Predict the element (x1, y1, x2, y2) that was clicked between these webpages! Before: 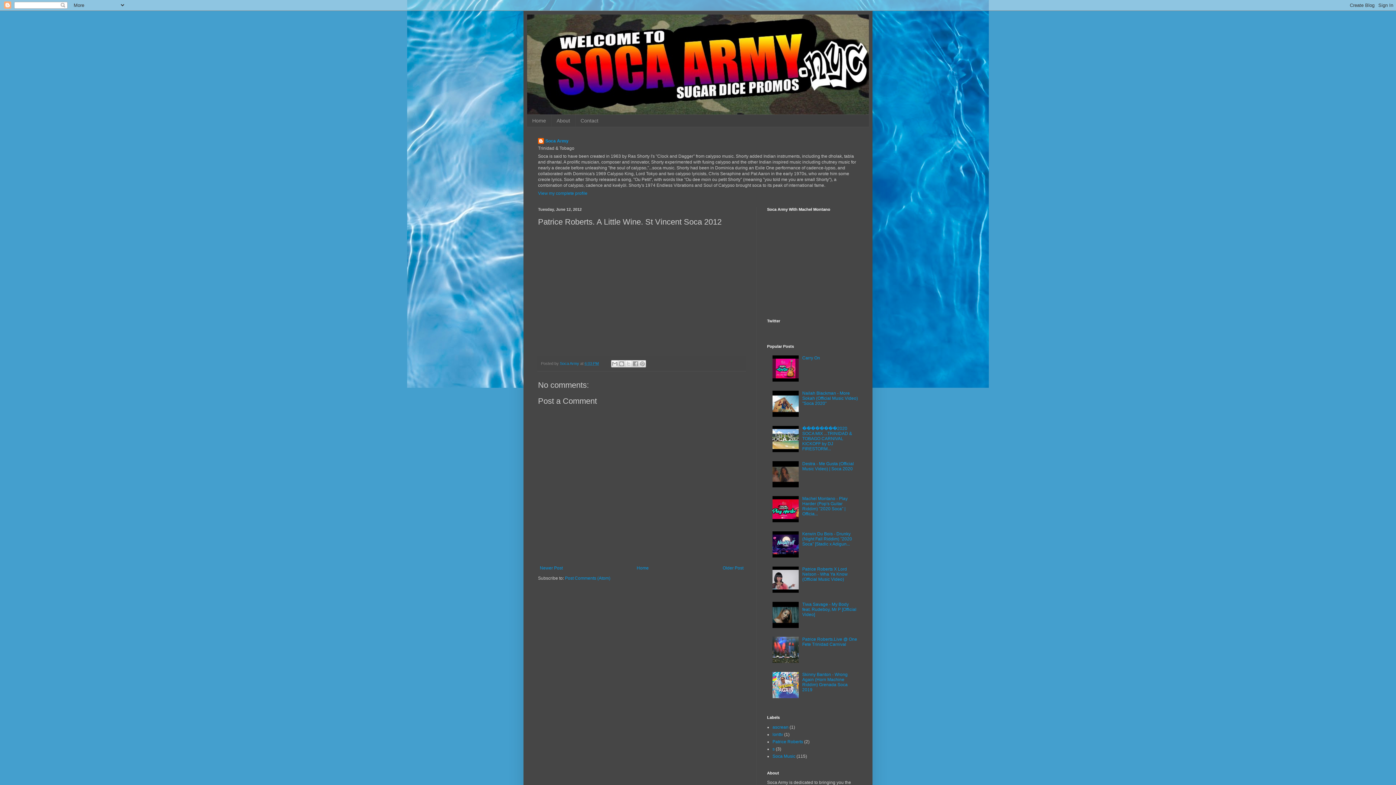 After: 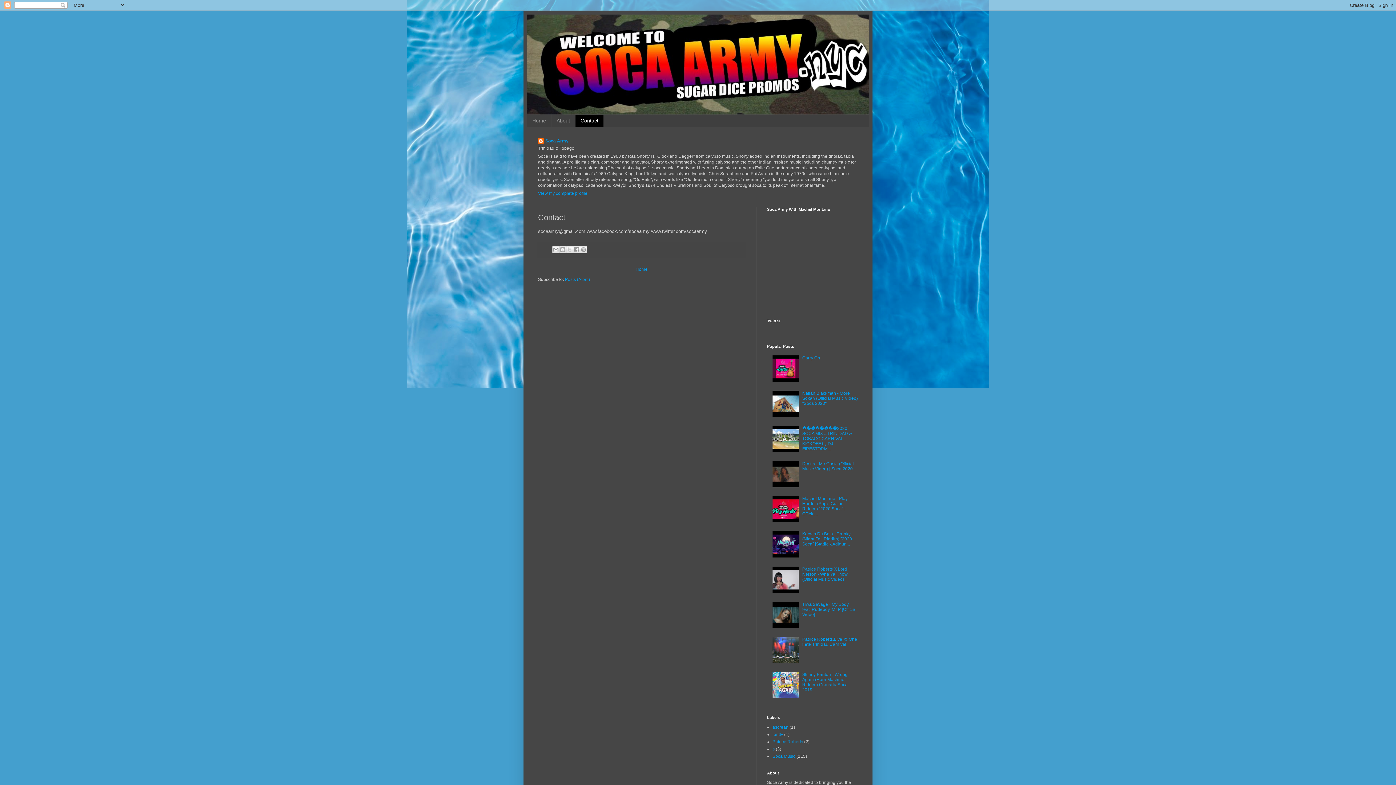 Action: label: Contact bbox: (575, 114, 603, 126)